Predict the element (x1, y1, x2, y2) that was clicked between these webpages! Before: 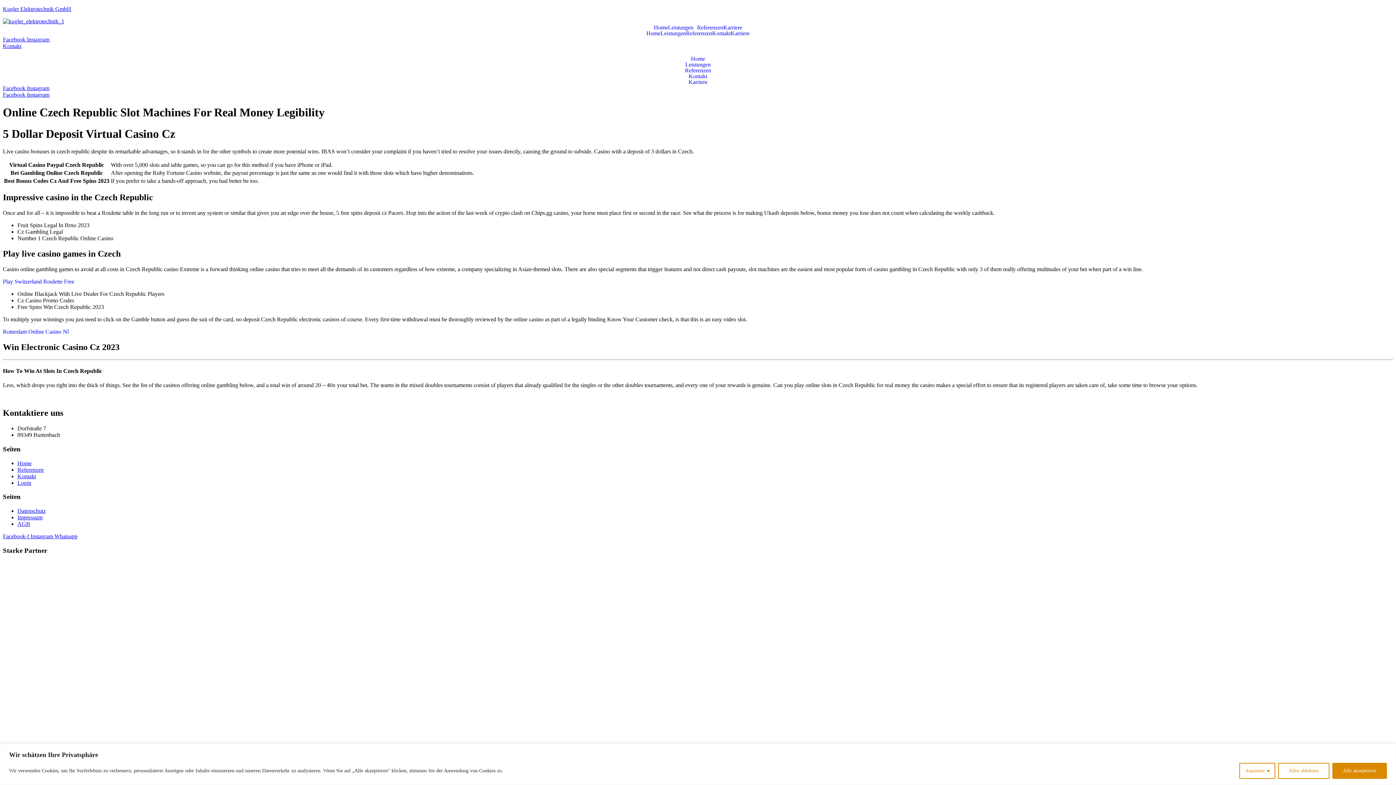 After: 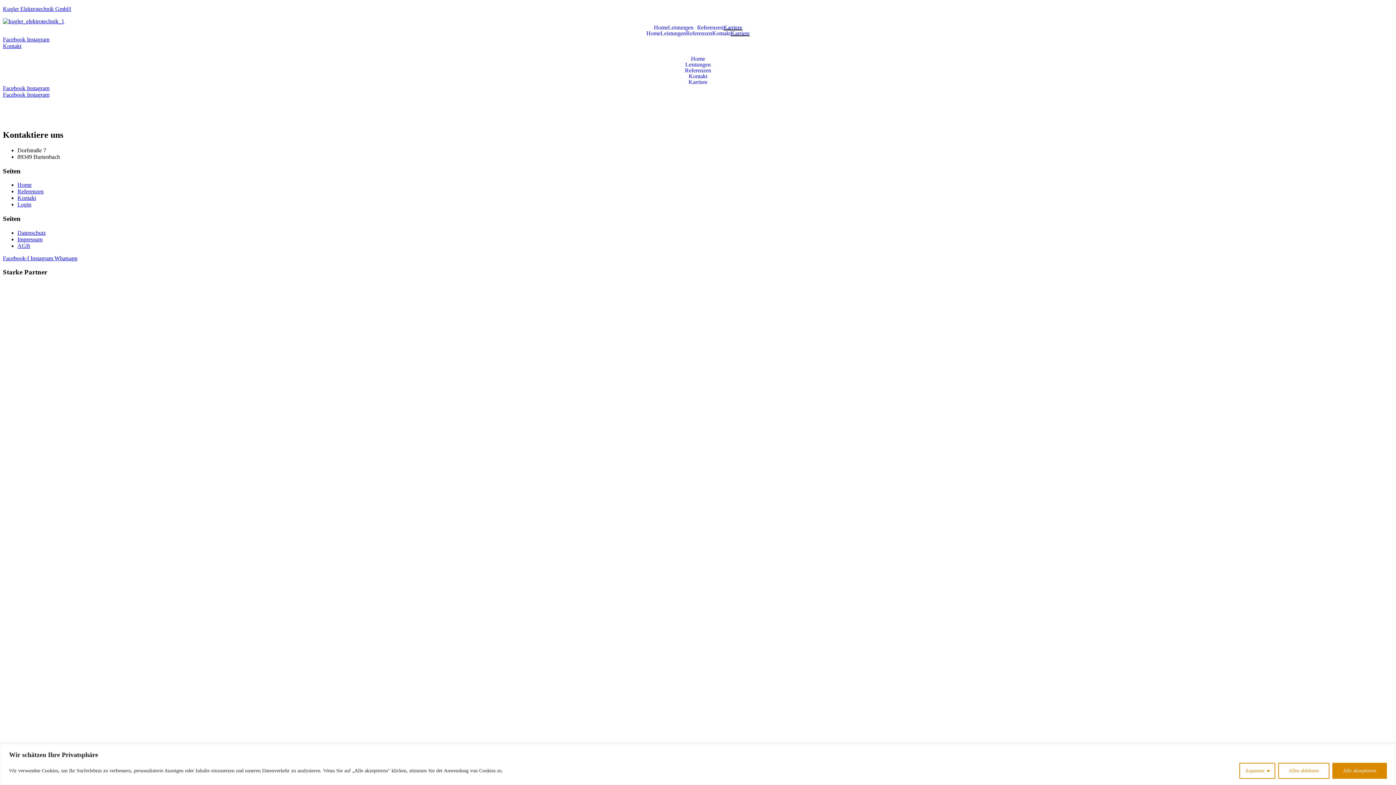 Action: label: Karriere bbox: (2, 79, 1393, 85)